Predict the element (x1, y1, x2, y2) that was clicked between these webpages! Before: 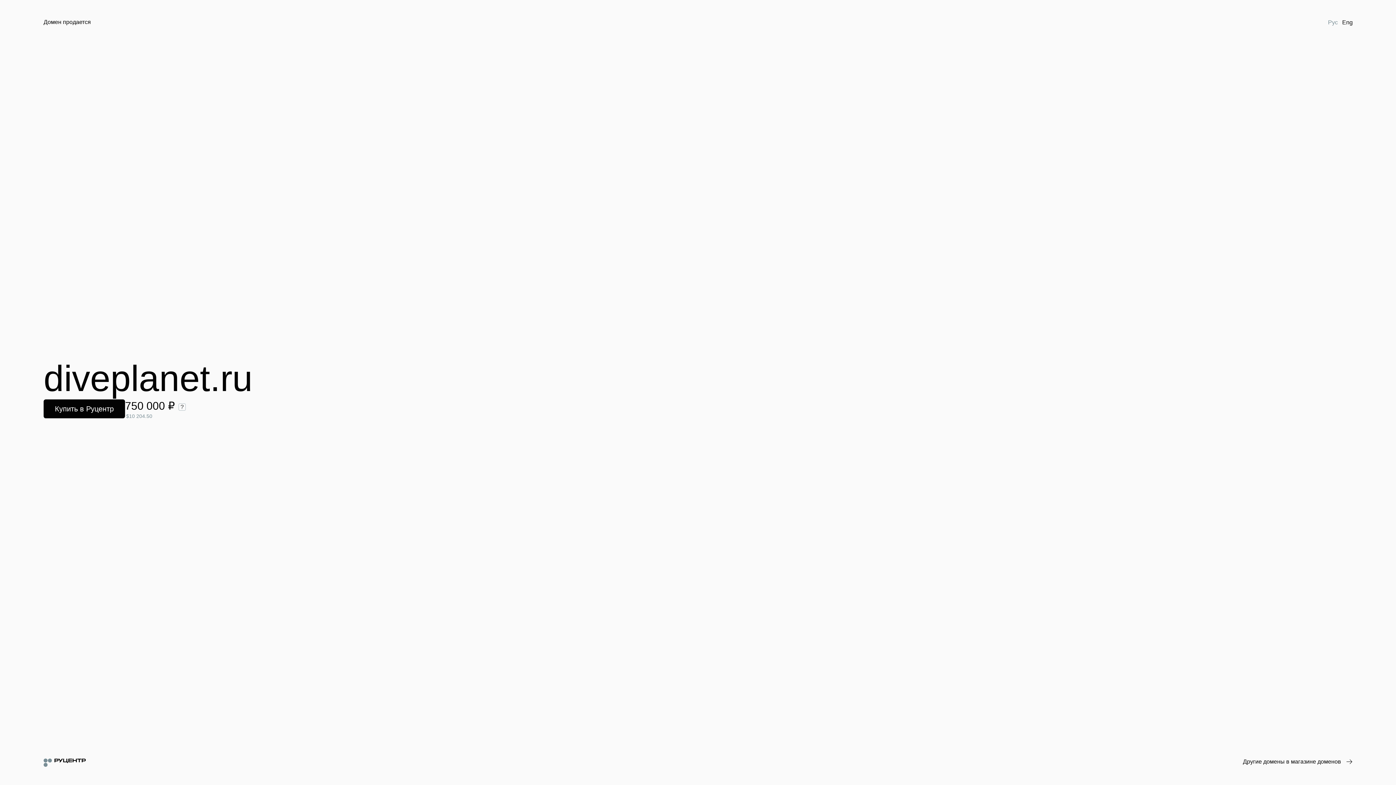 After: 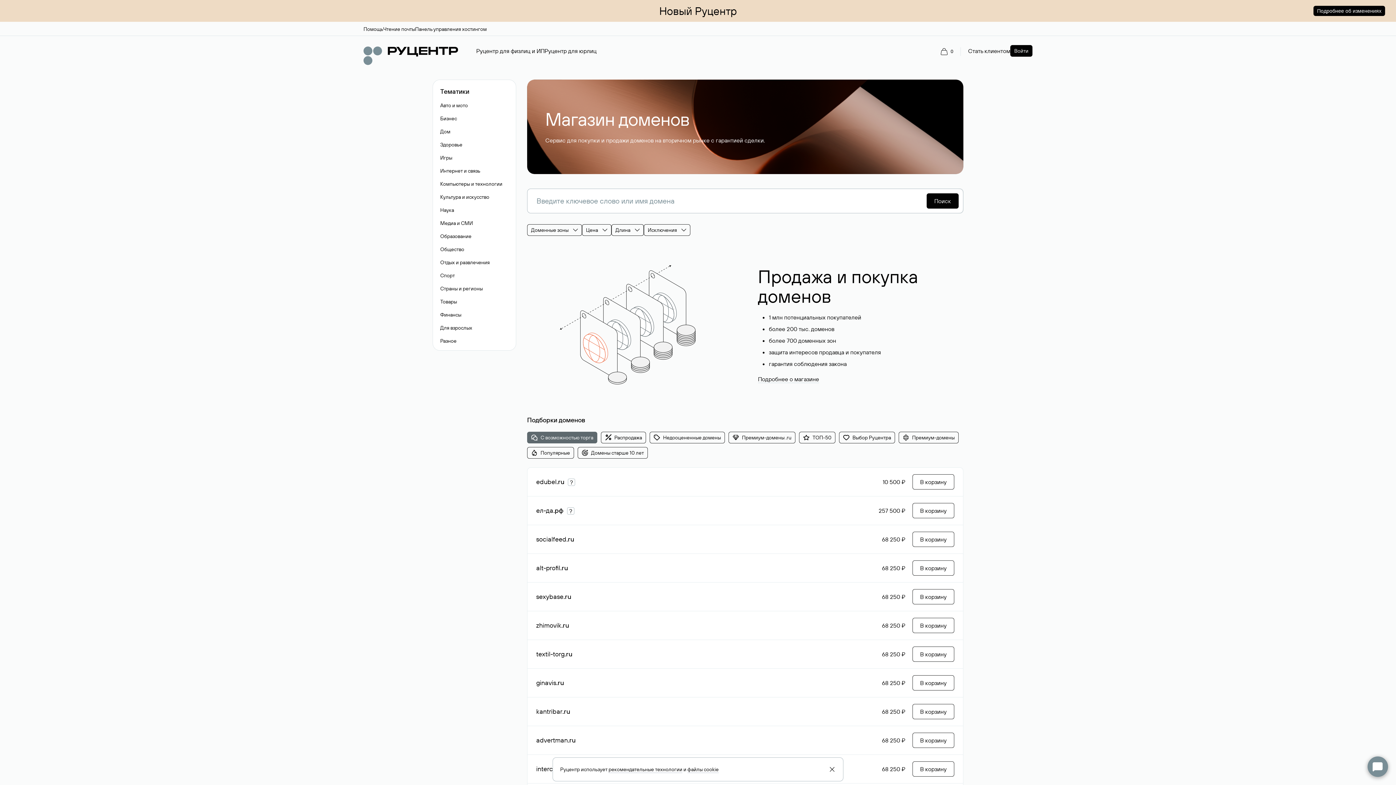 Action: label: Другие домены в магазине доменов bbox: (1243, 758, 1352, 766)